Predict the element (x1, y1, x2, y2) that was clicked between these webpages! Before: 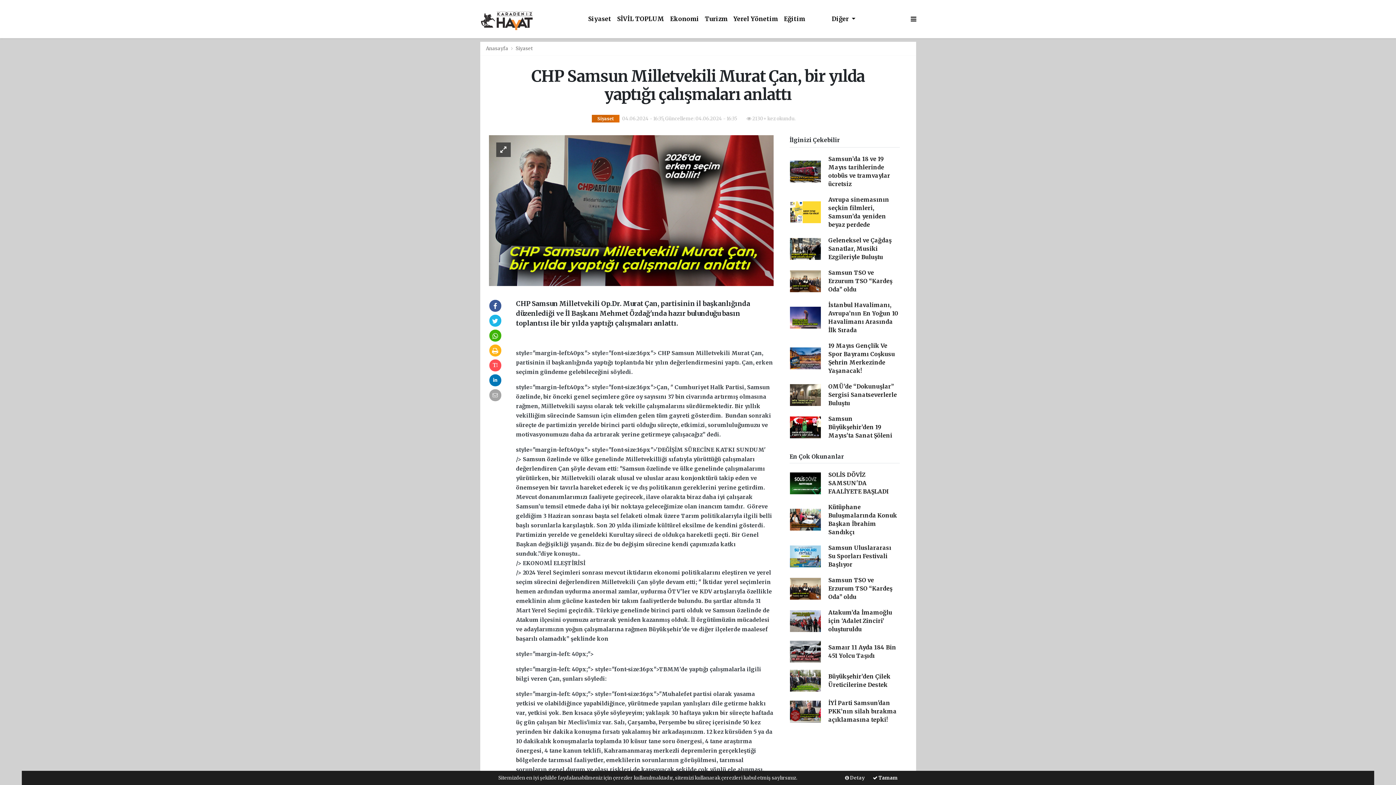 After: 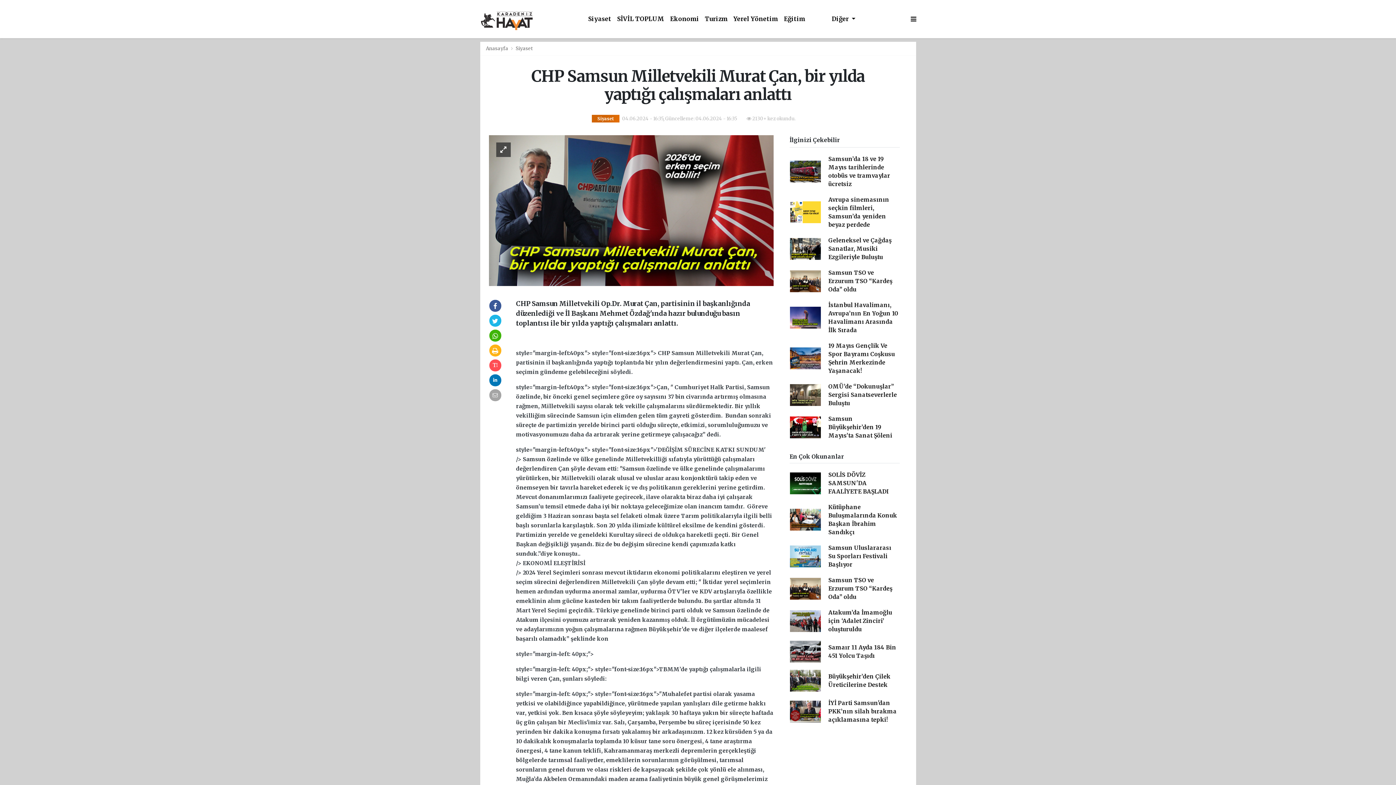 Action: label:  Tamam bbox: (873, 775, 898, 781)